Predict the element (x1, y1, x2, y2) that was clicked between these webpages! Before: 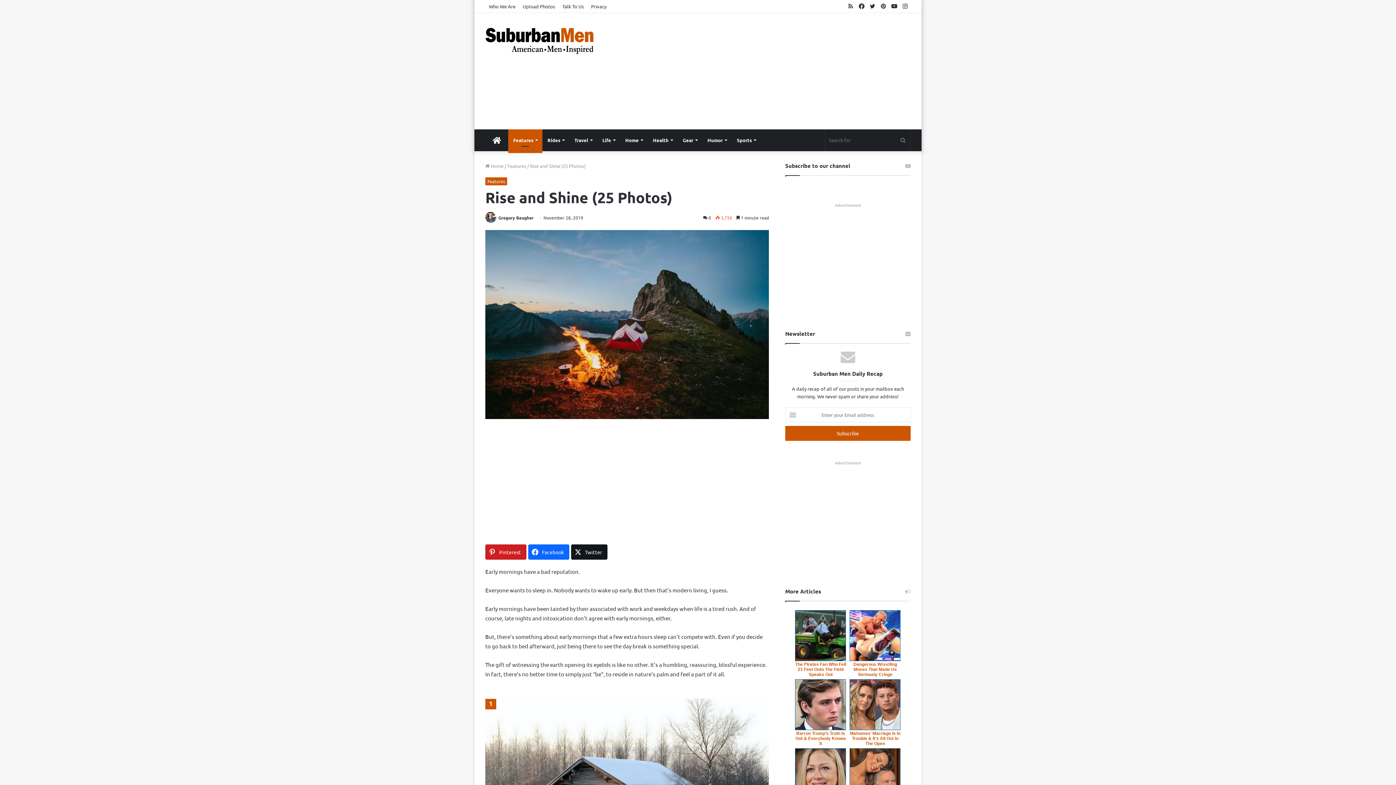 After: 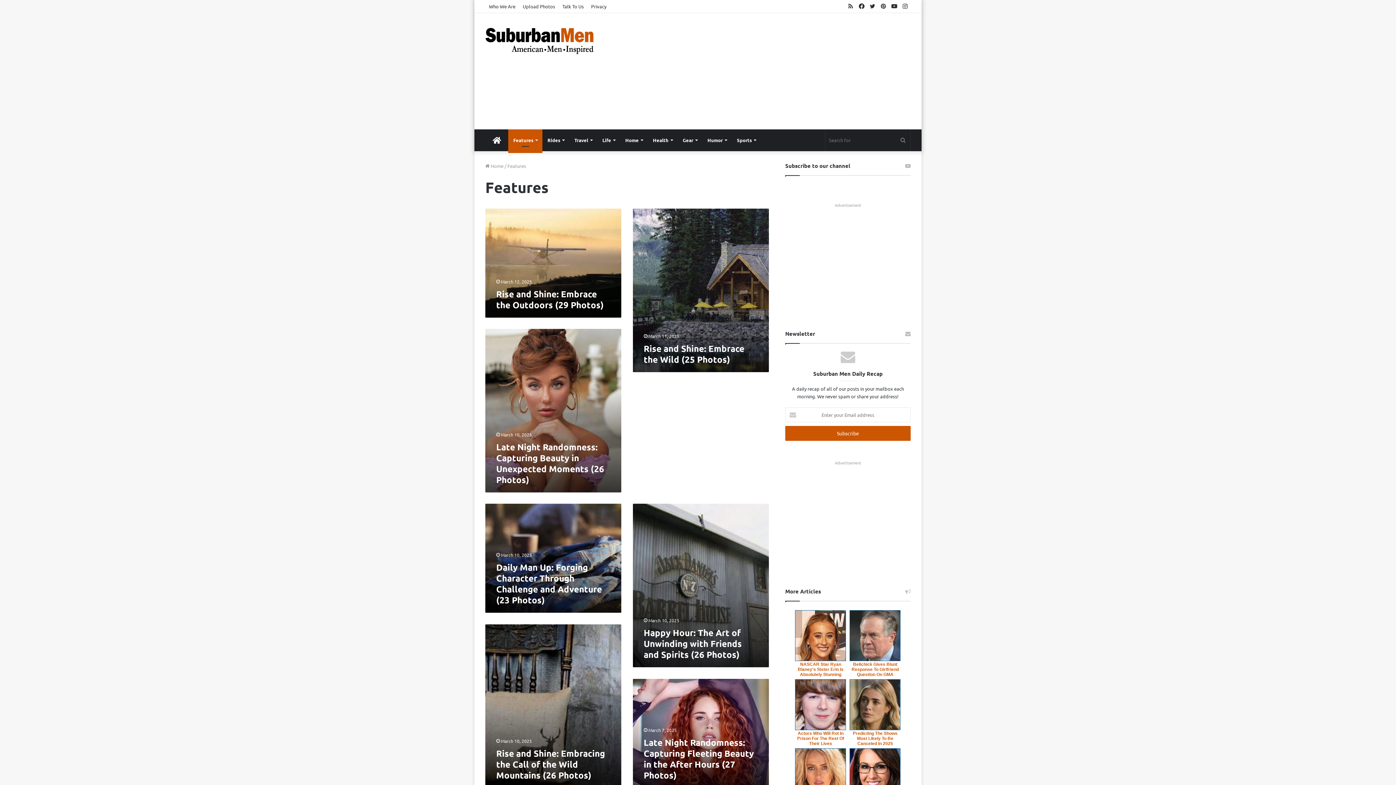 Action: label: Features bbox: (508, 129, 542, 151)